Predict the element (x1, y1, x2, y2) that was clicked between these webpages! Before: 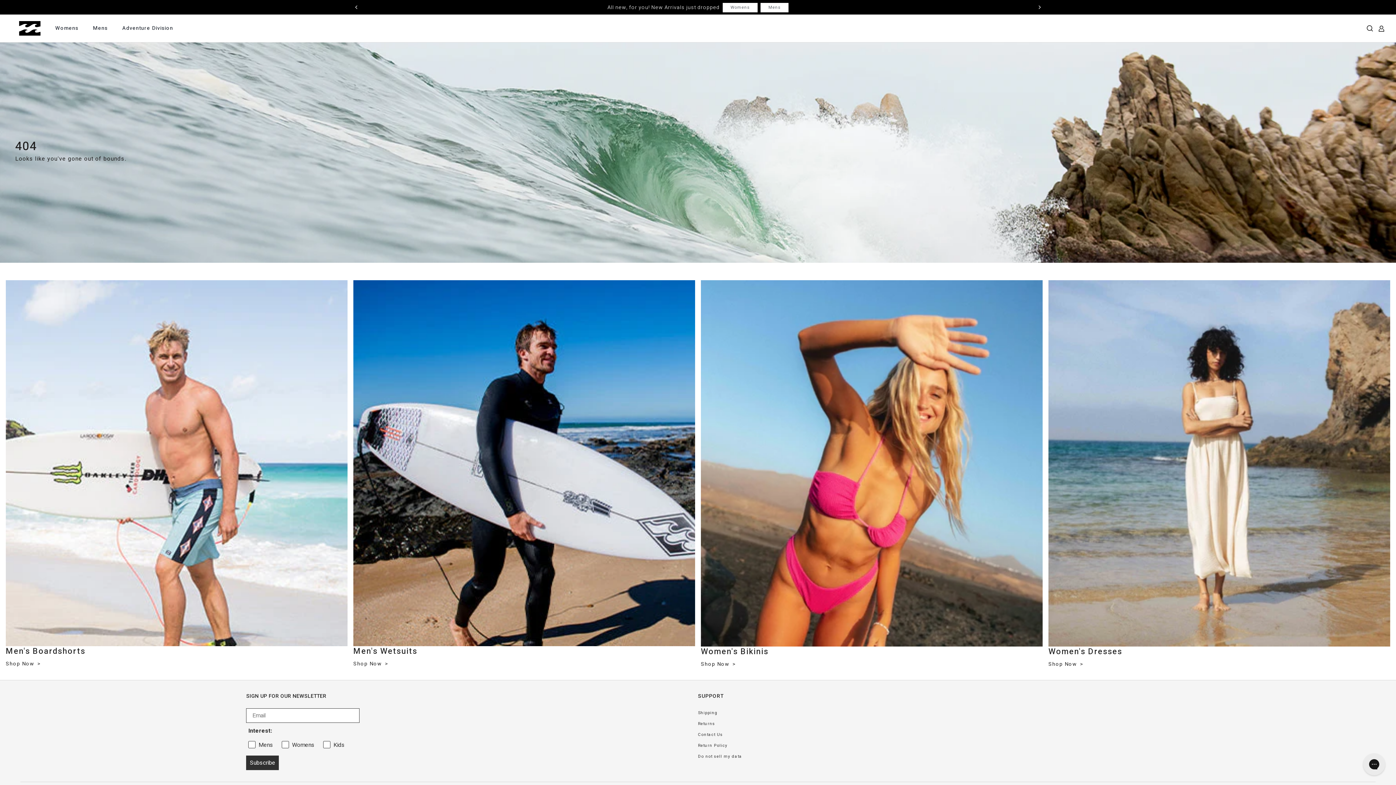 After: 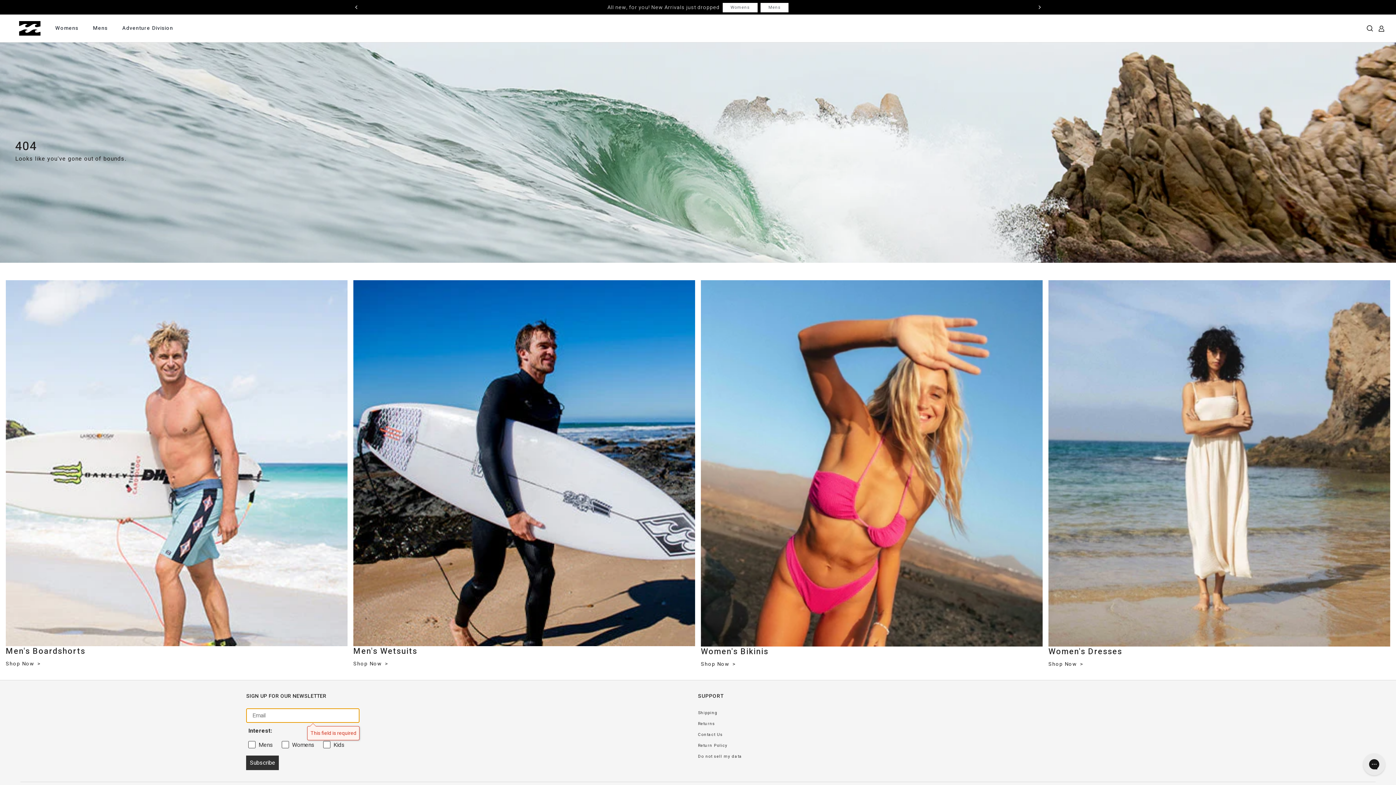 Action: label: Subscribe bbox: (246, 755, 279, 770)